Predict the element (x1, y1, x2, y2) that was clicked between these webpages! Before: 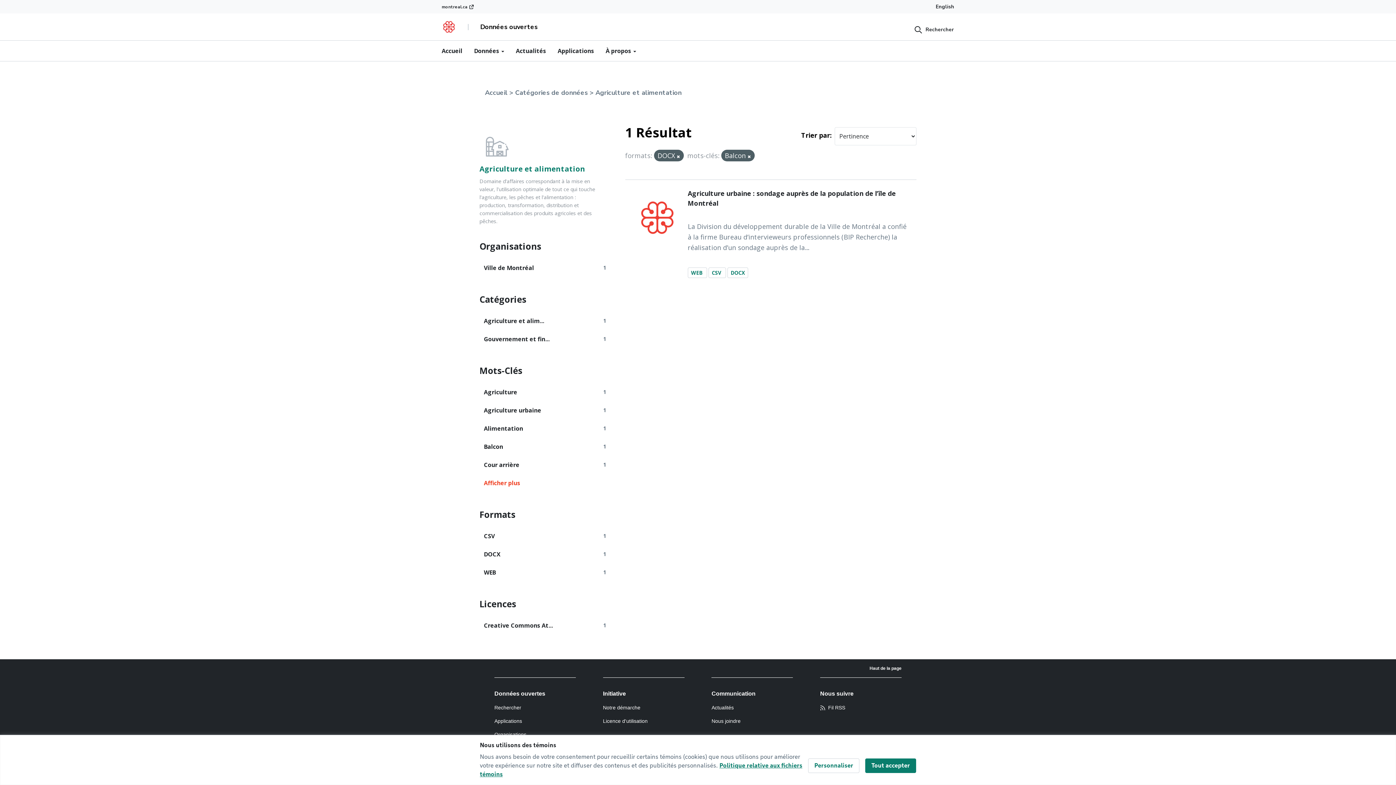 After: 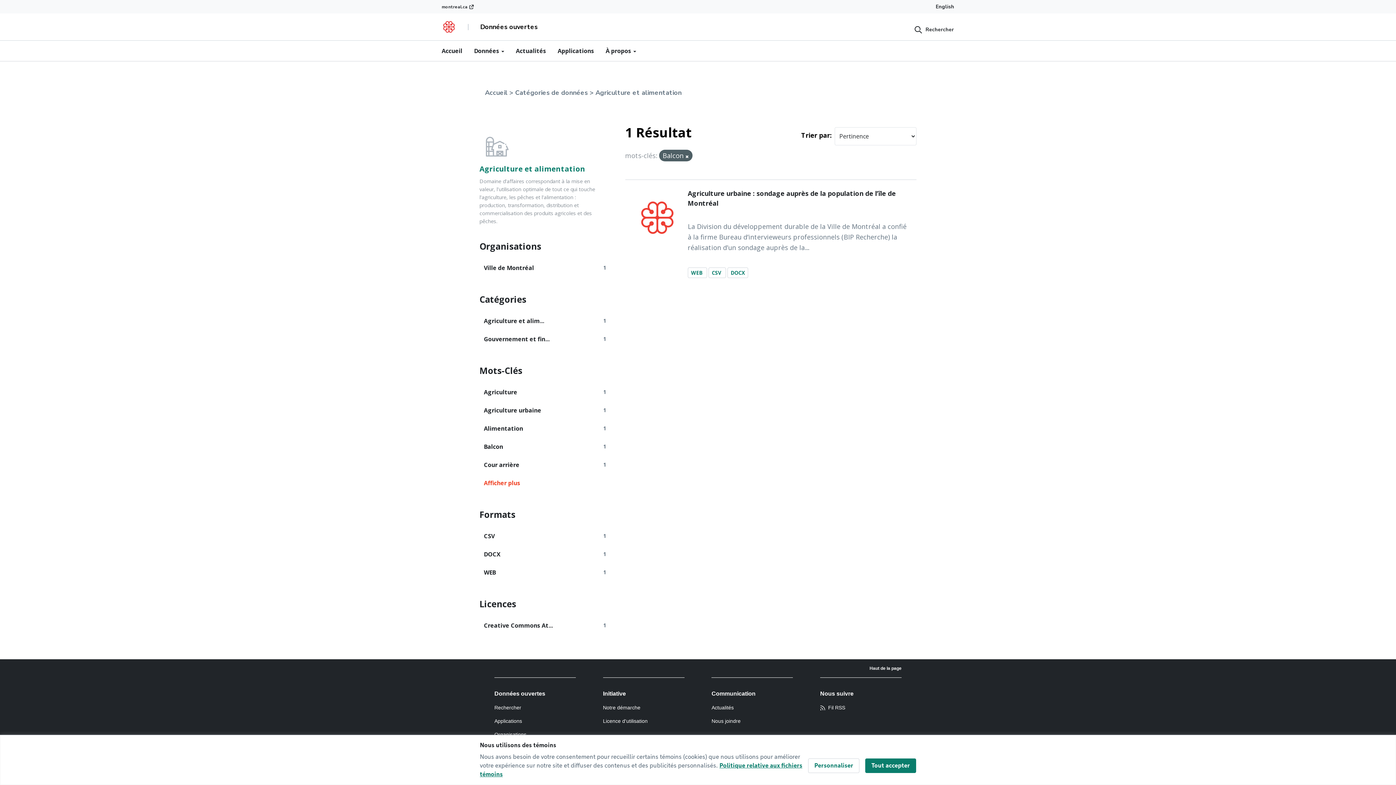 Action: bbox: (676, 153, 680, 159)